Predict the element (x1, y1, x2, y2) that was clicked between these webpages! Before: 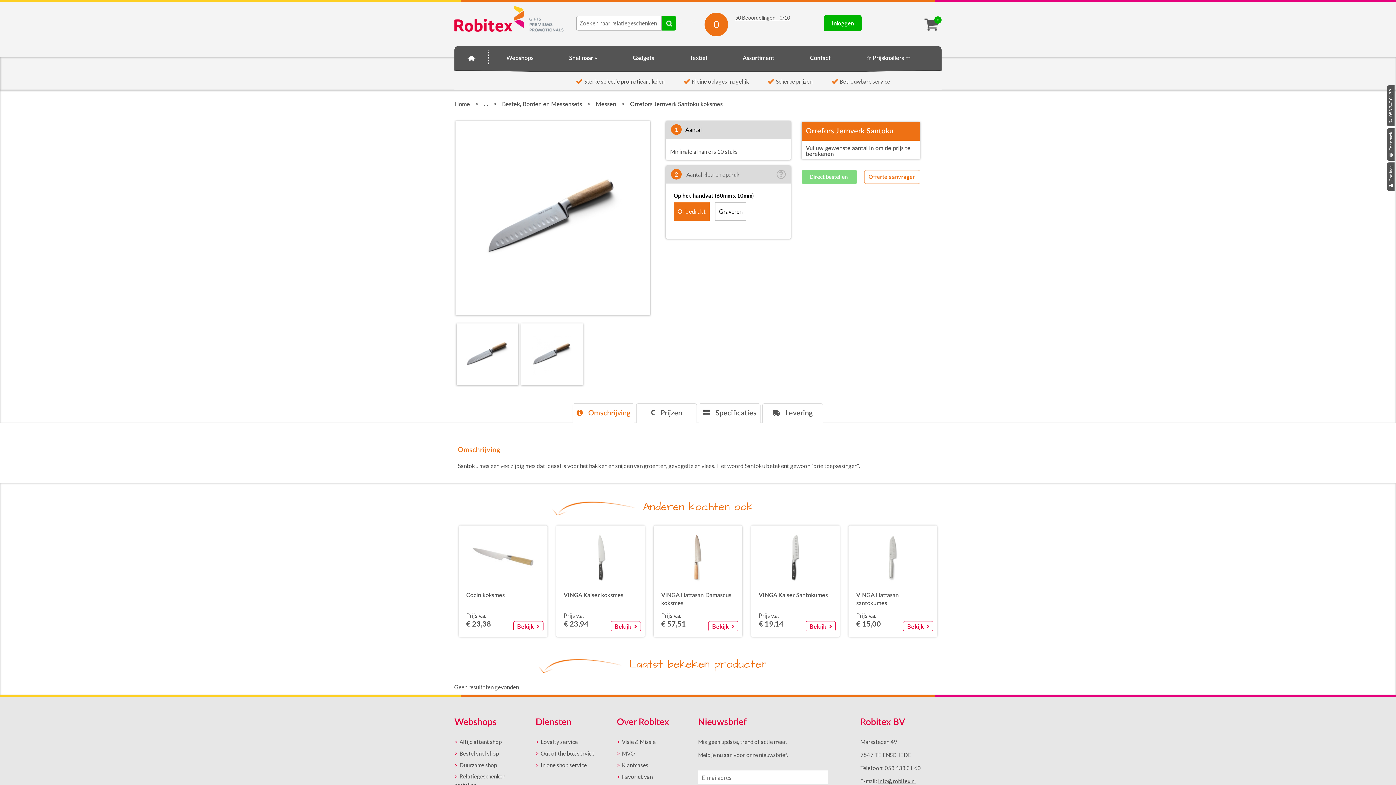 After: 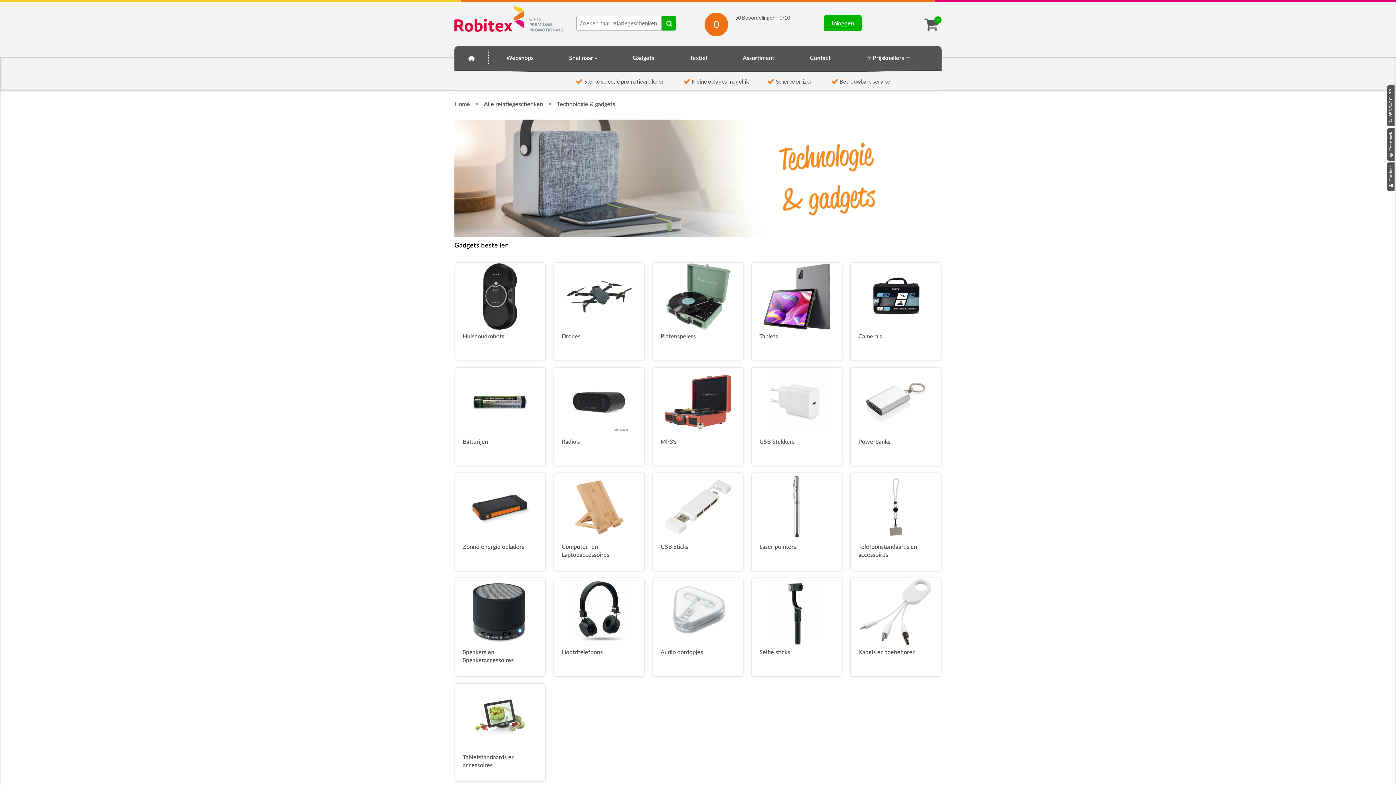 Action: label: Gadgets bbox: (632, 46, 654, 67)